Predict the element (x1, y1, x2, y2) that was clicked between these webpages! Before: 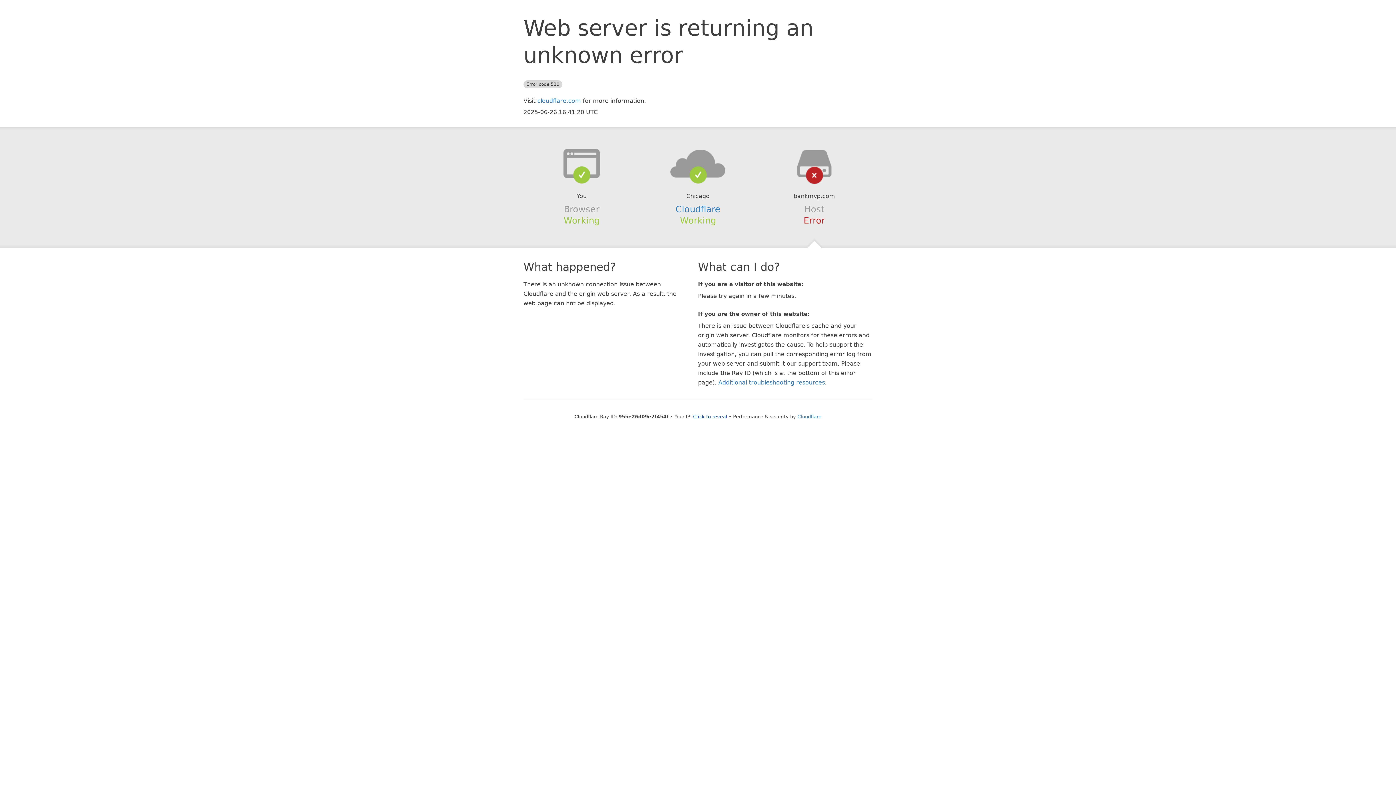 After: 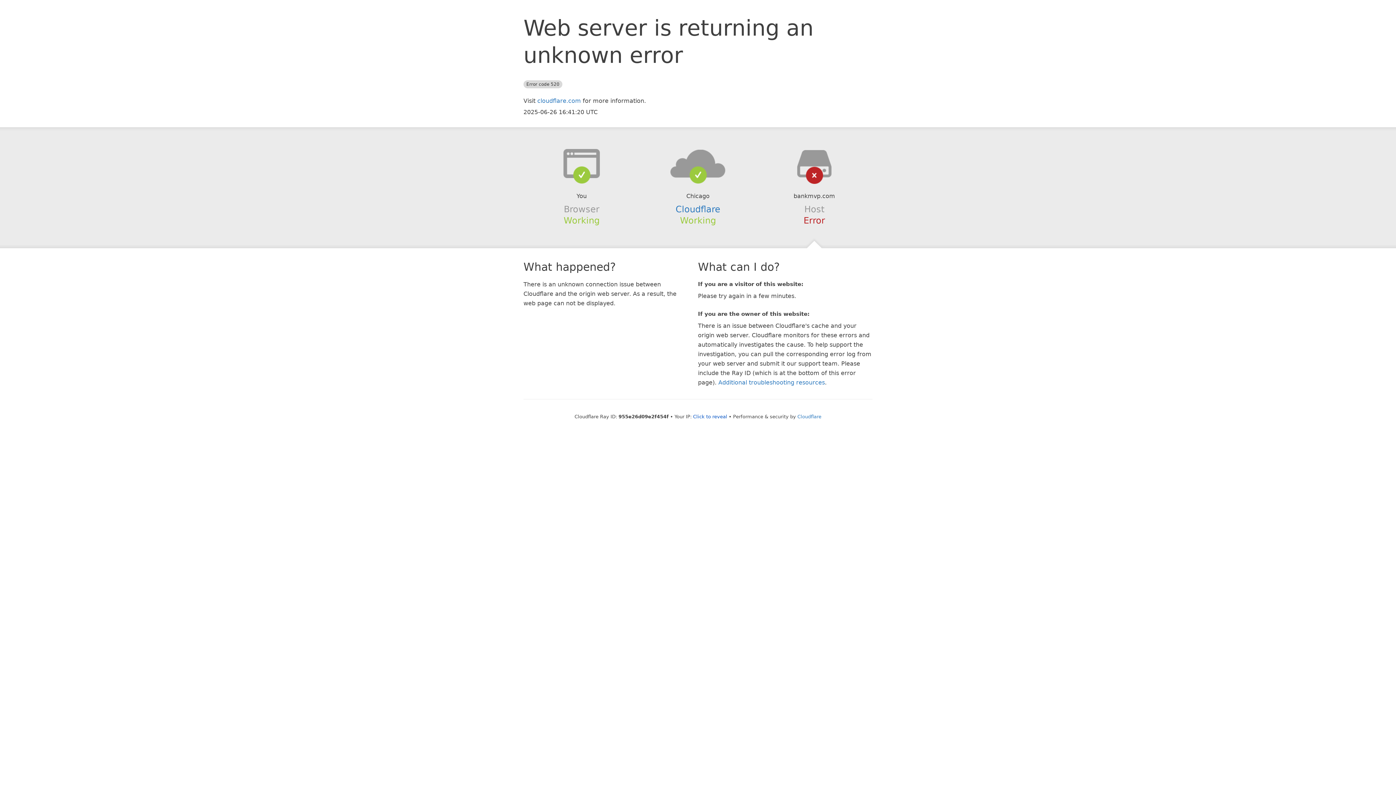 Action: bbox: (639, 148, 756, 178)